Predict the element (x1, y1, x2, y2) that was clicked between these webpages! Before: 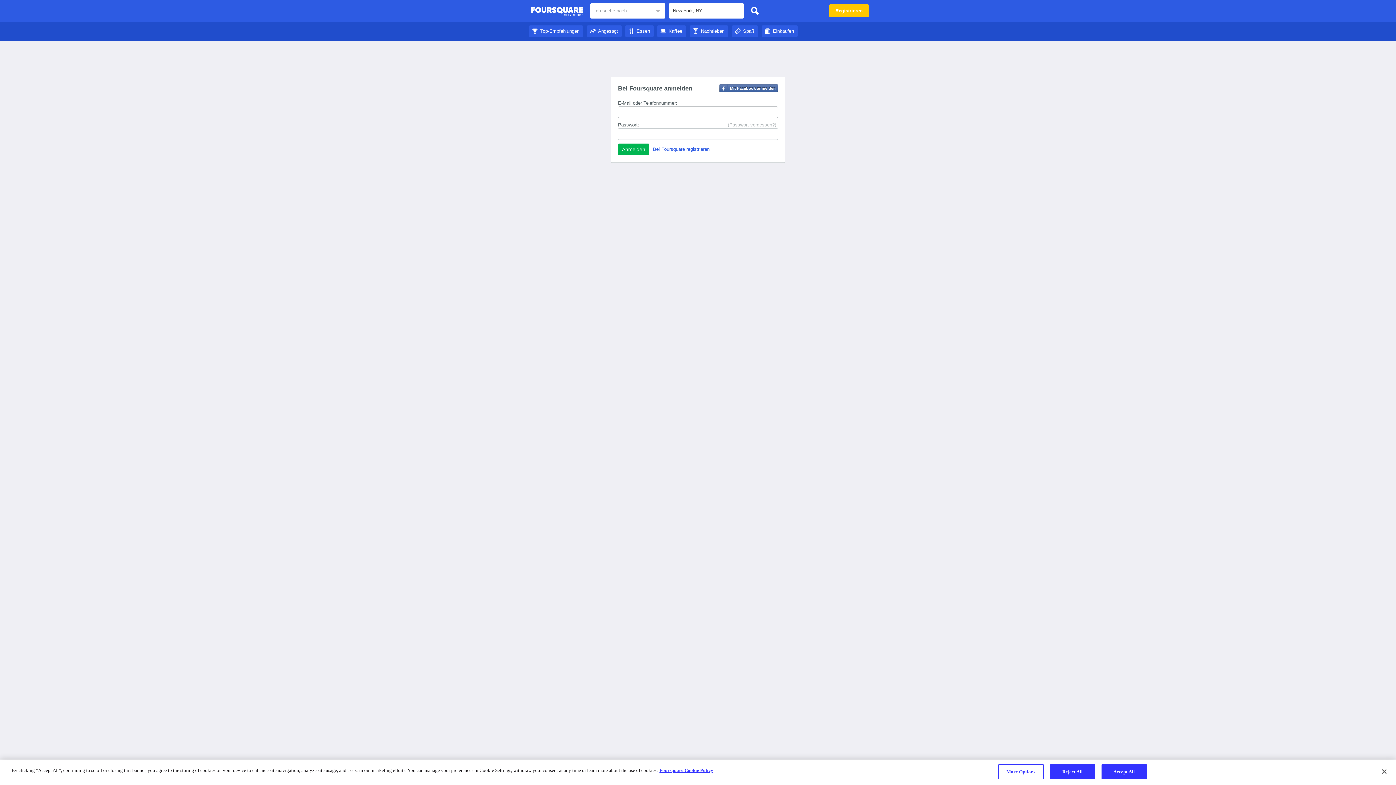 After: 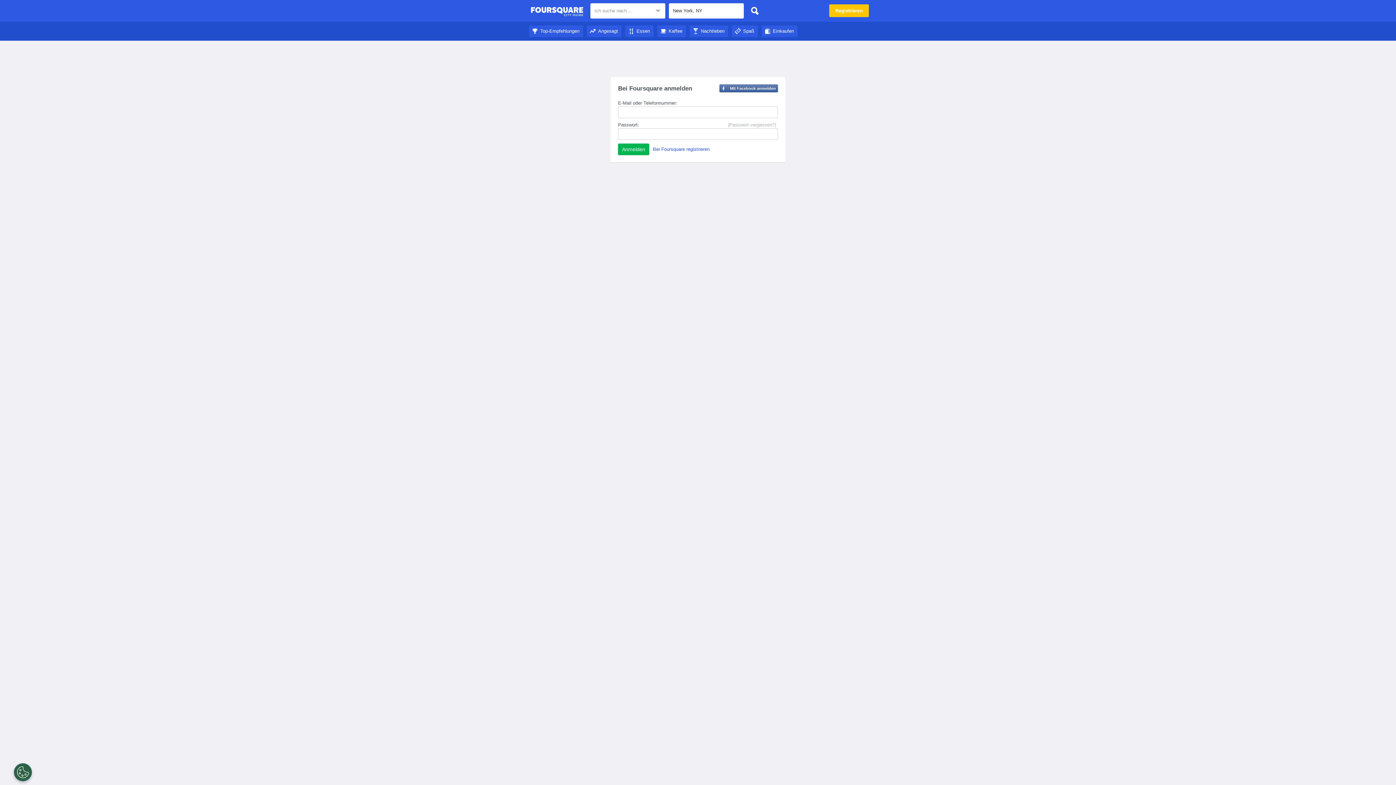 Action: label: Accept All bbox: (1101, 764, 1147, 779)